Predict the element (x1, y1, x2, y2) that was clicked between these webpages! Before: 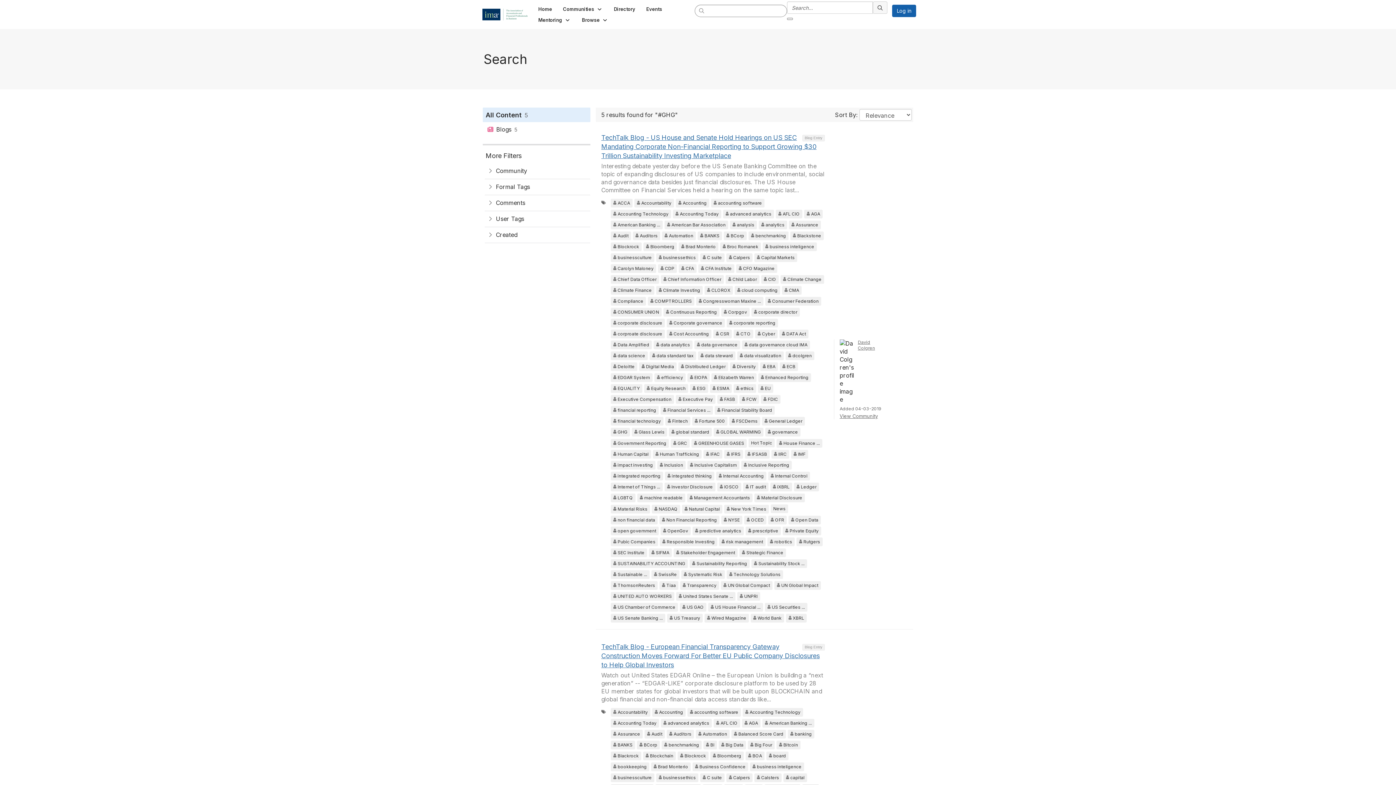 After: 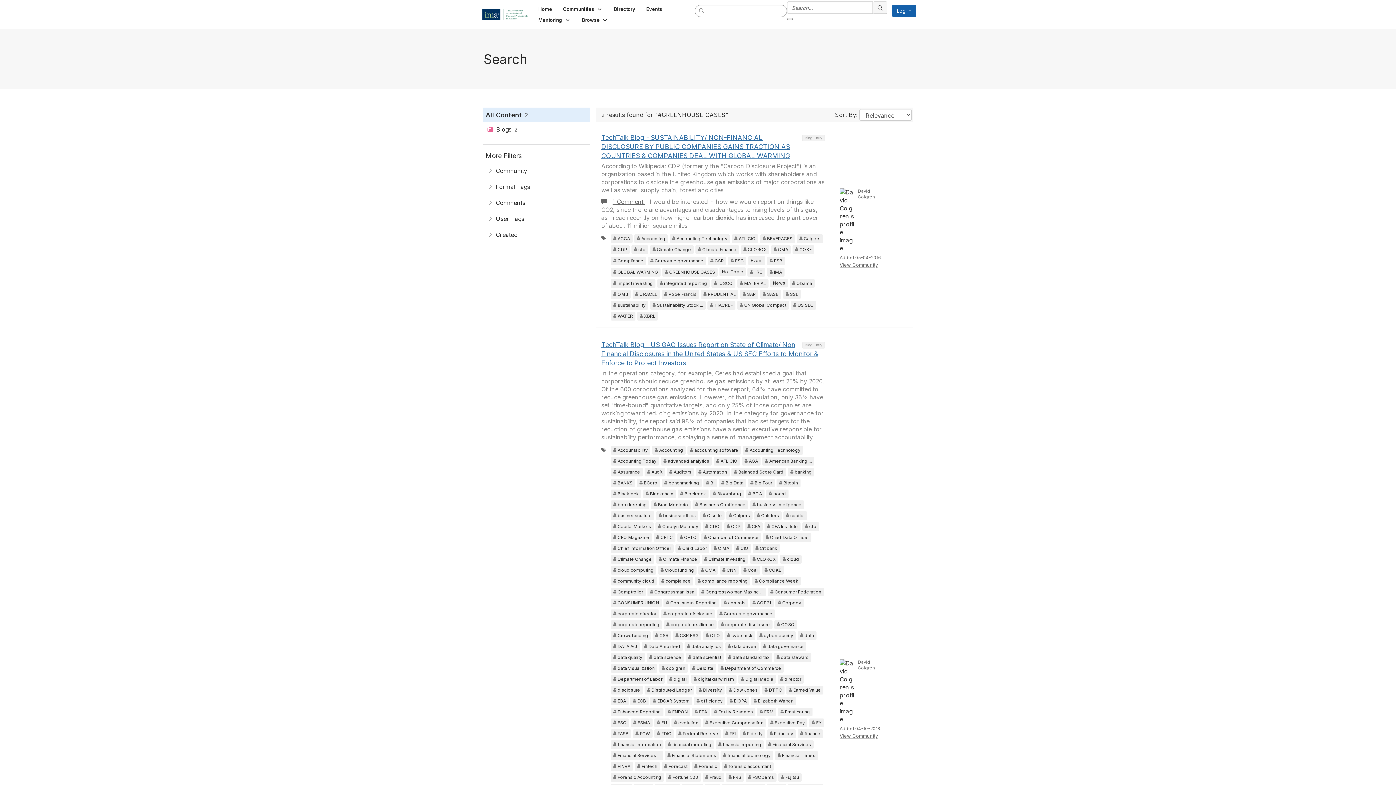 Action: bbox: (691, 439, 746, 448) label: group=User Created: tag=GREENHOUSE GASES